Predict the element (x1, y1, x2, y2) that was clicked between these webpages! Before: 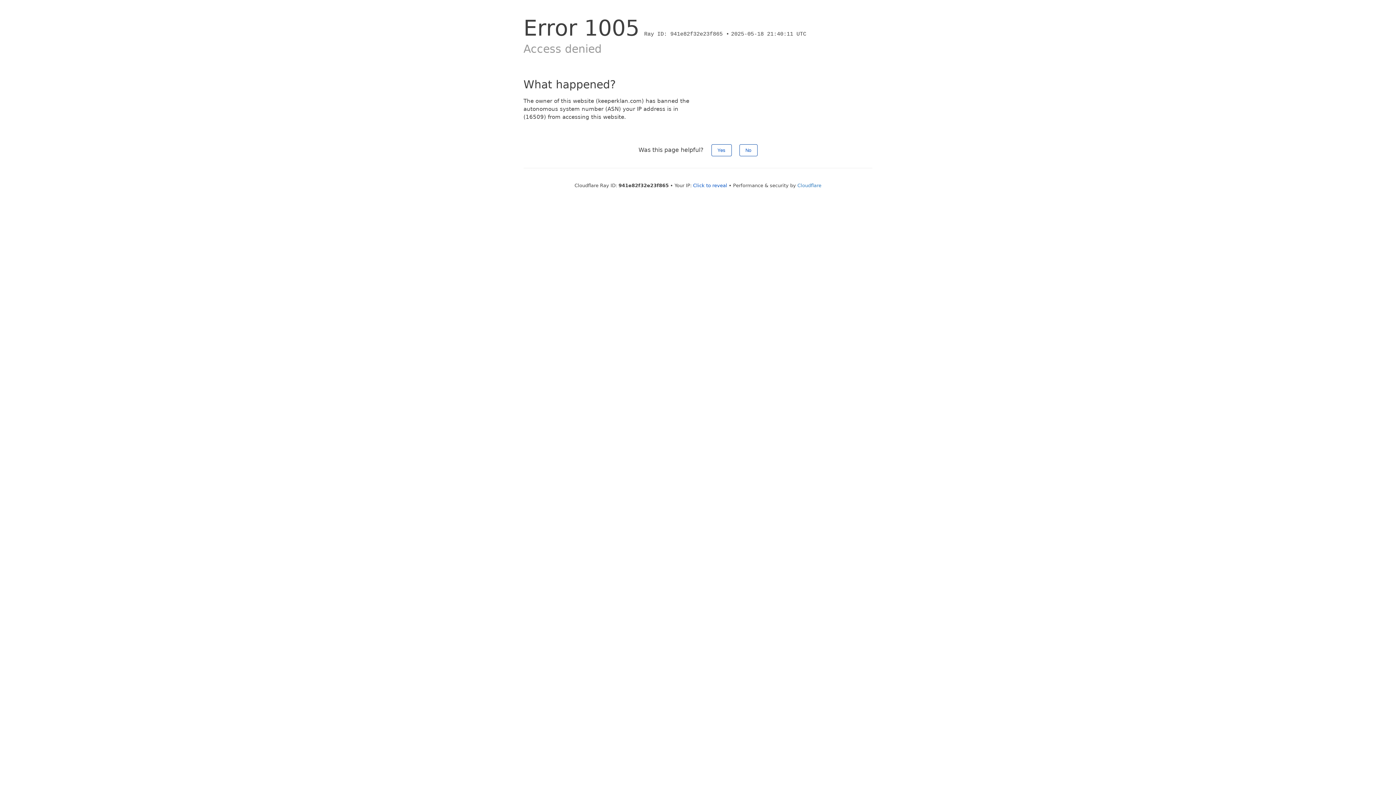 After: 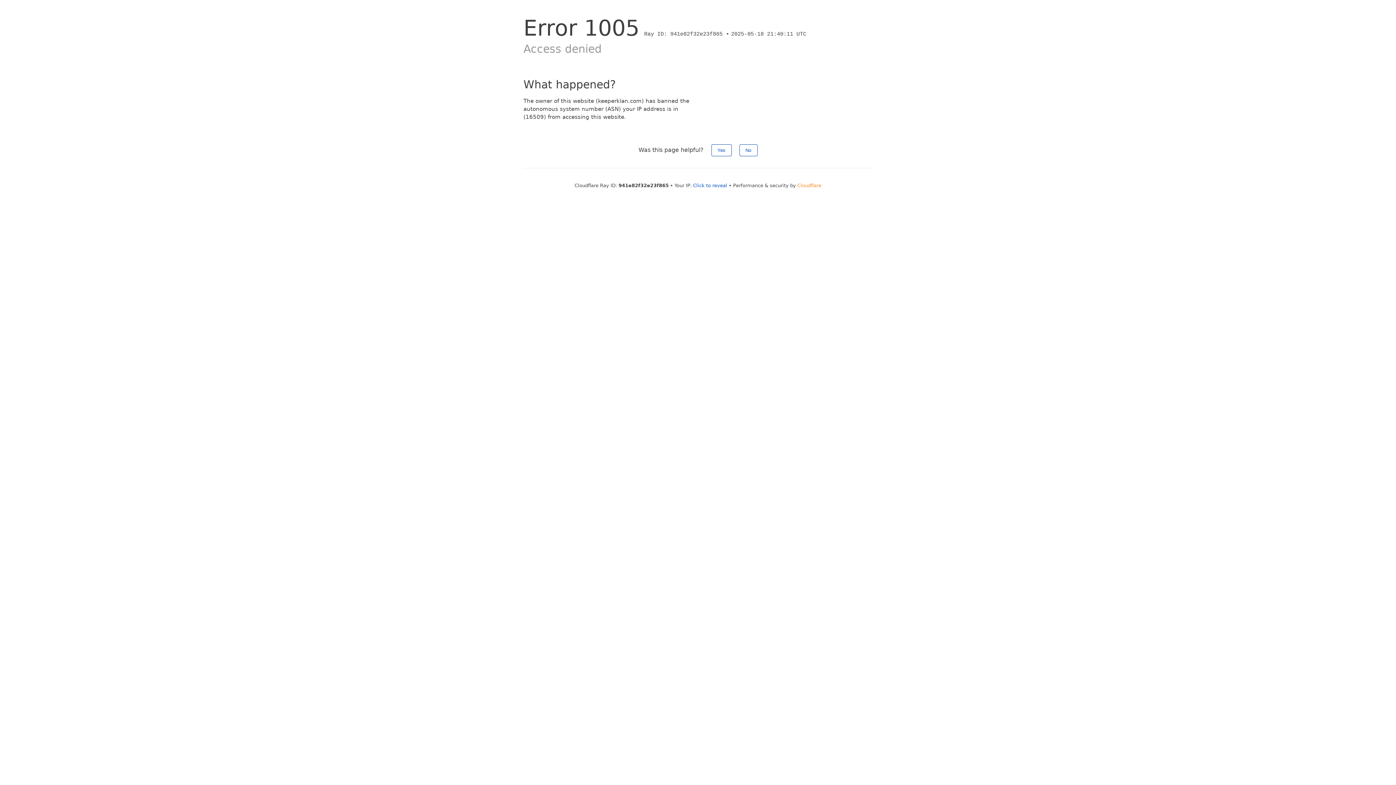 Action: label: Cloudflare bbox: (797, 182, 821, 188)